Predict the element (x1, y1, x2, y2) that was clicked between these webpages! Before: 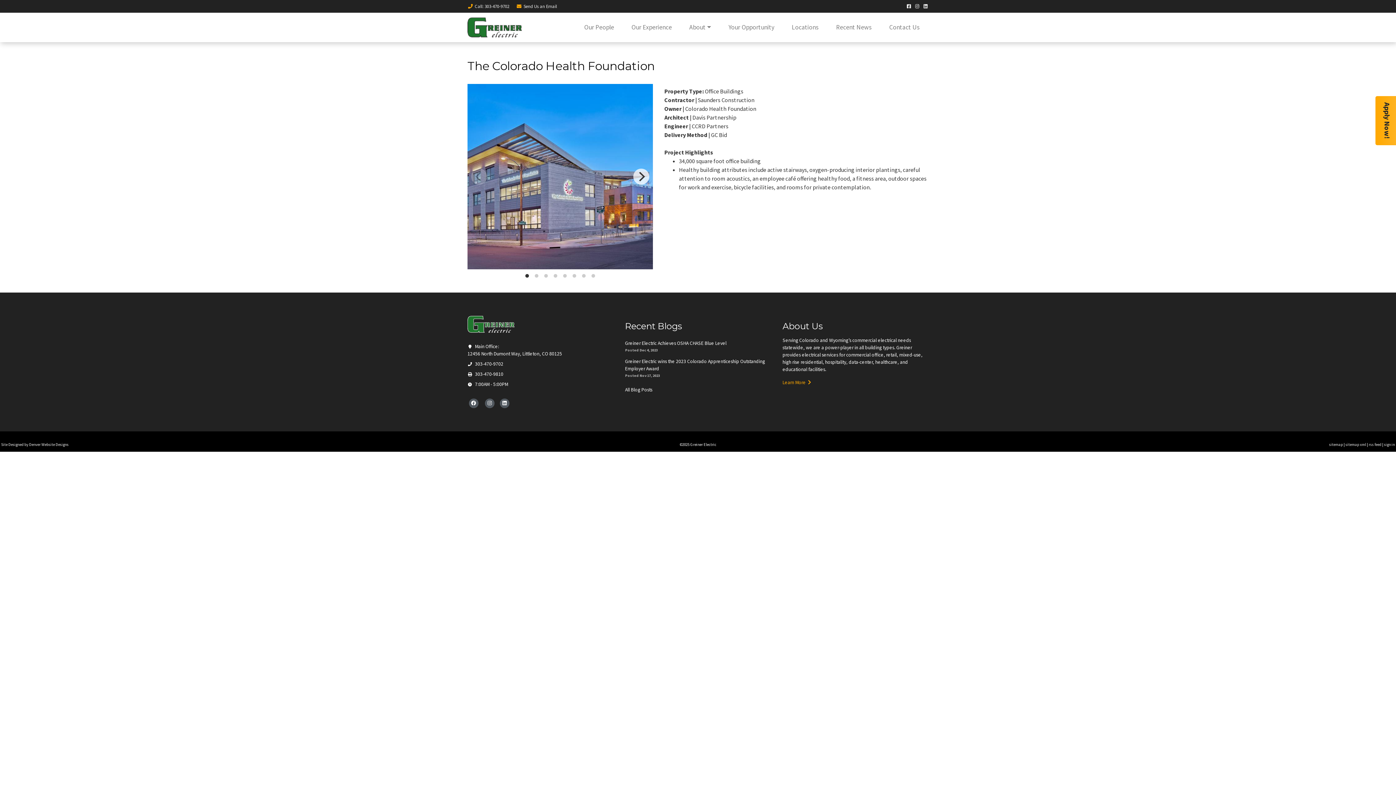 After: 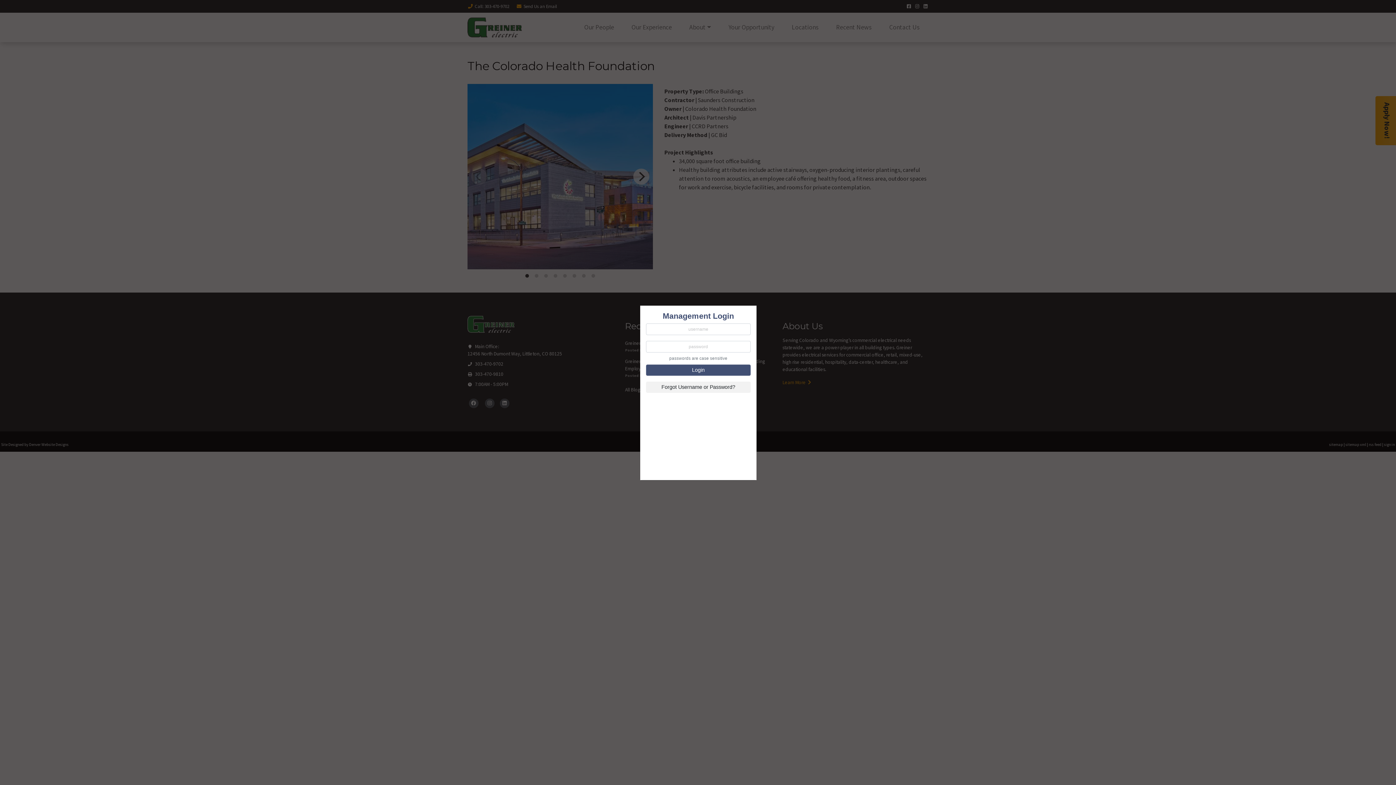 Action: label: sign in bbox: (1384, 442, 1395, 447)